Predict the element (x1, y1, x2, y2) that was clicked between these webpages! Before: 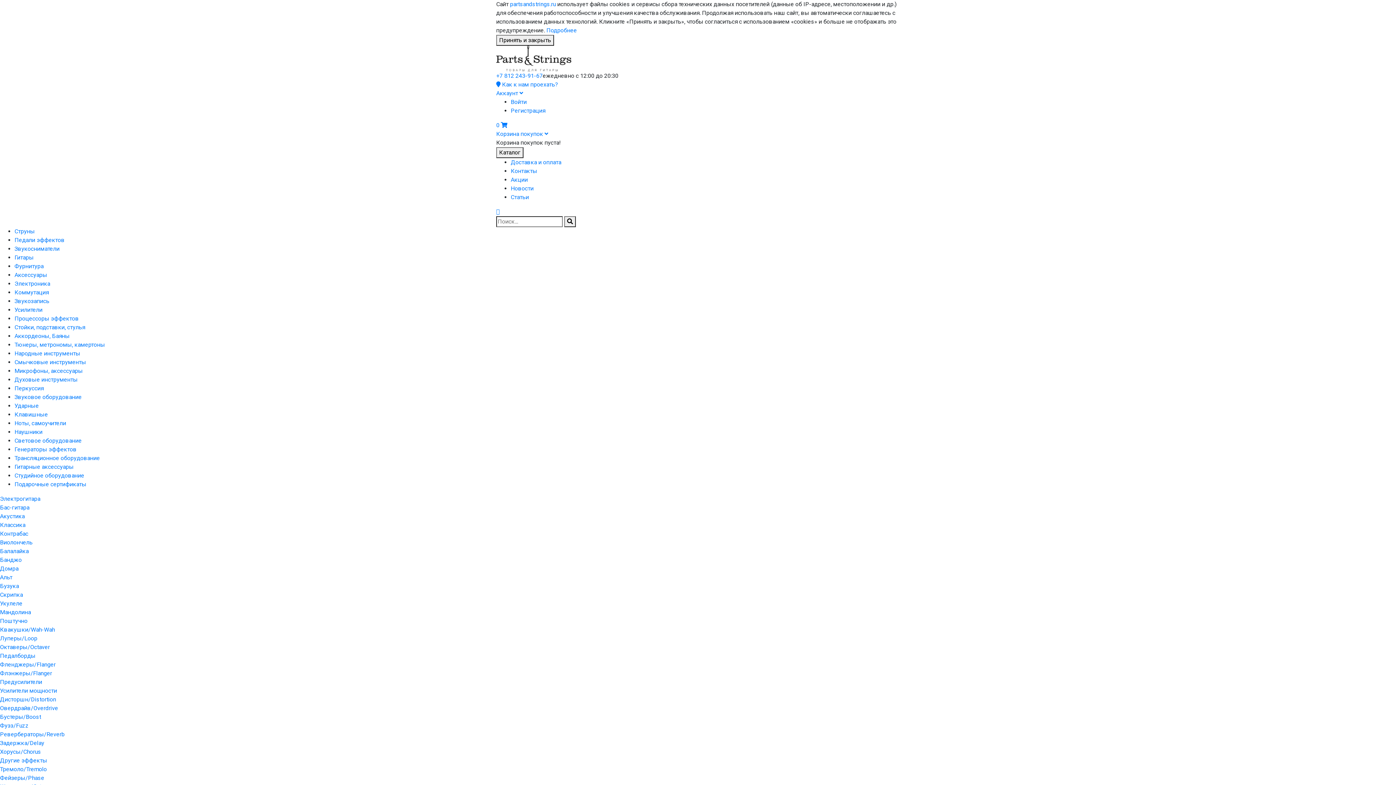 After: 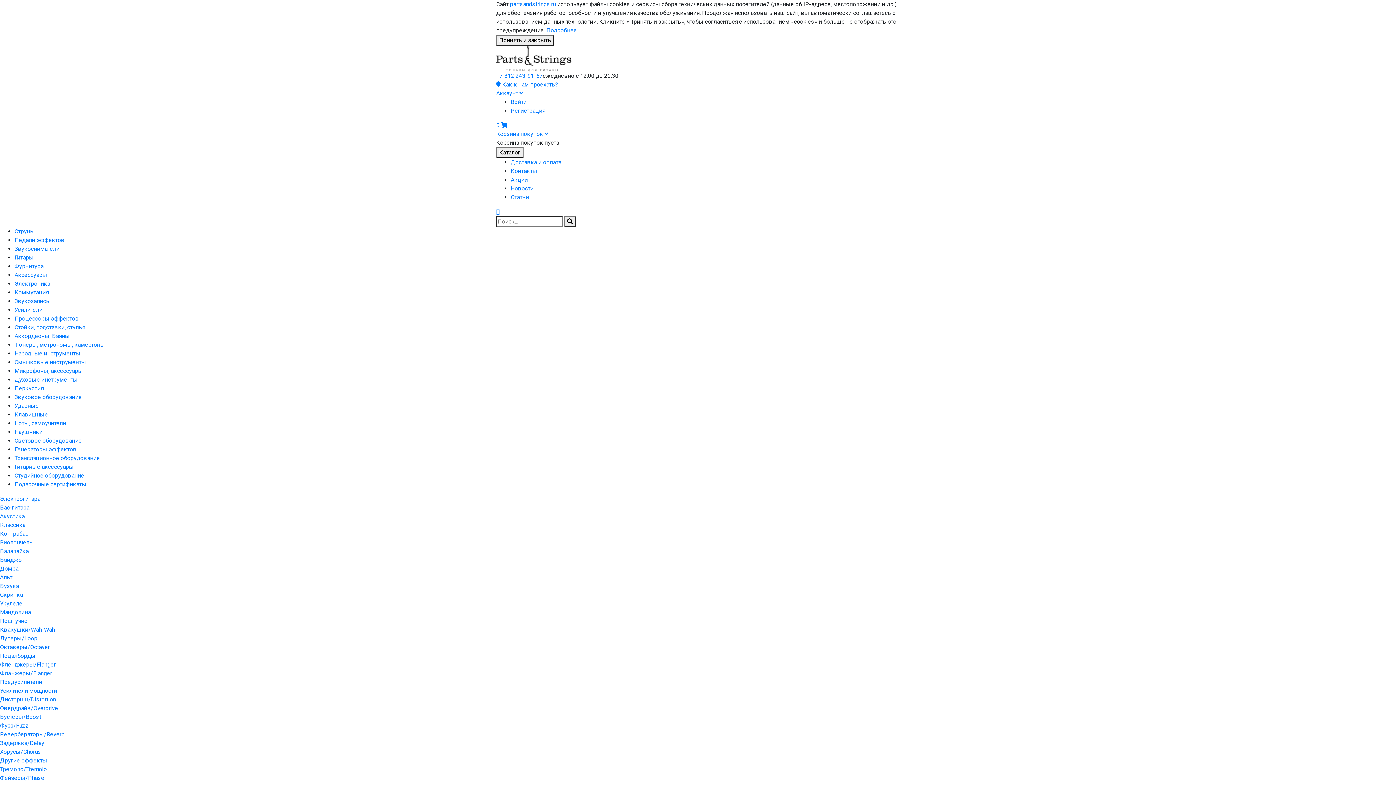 Action: label: Стойки, подставки, стулья bbox: (14, 324, 85, 330)